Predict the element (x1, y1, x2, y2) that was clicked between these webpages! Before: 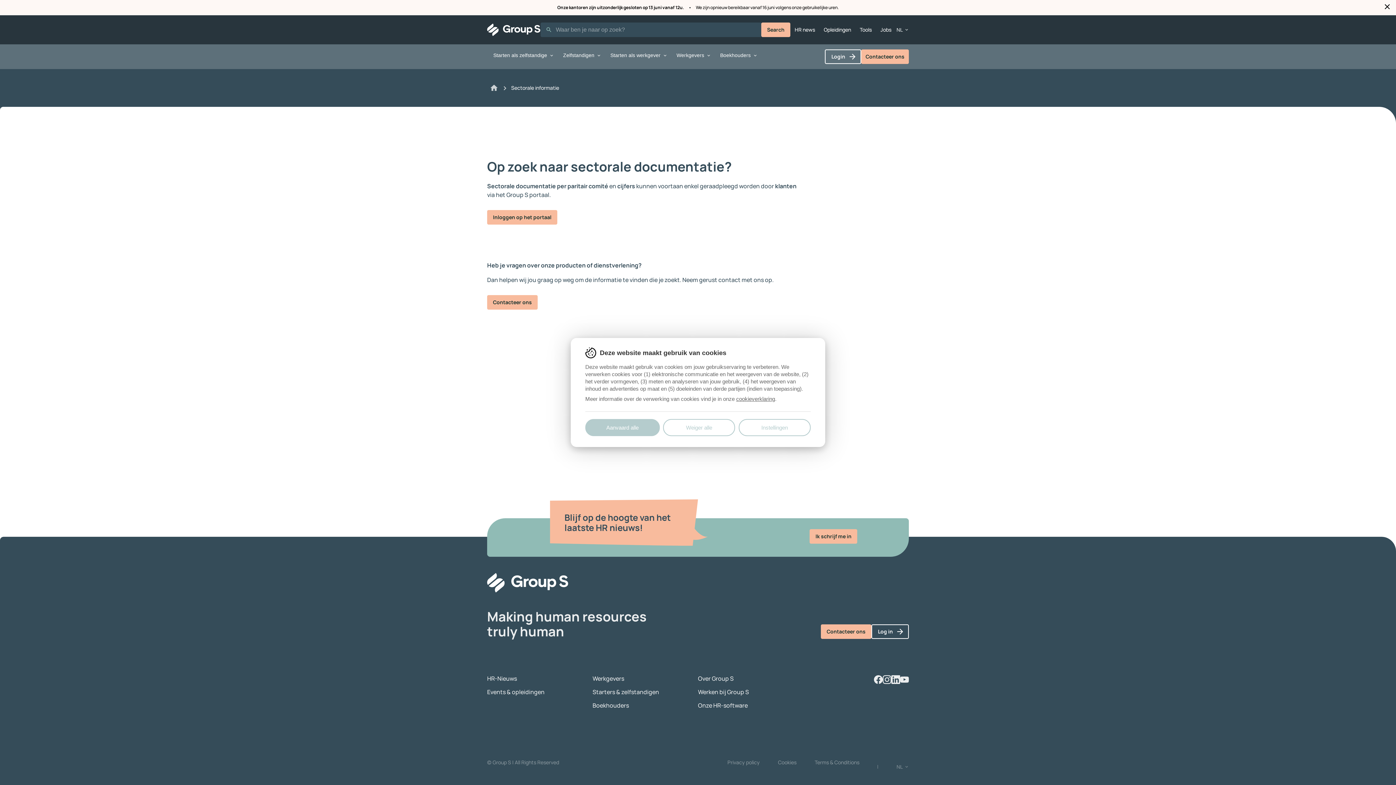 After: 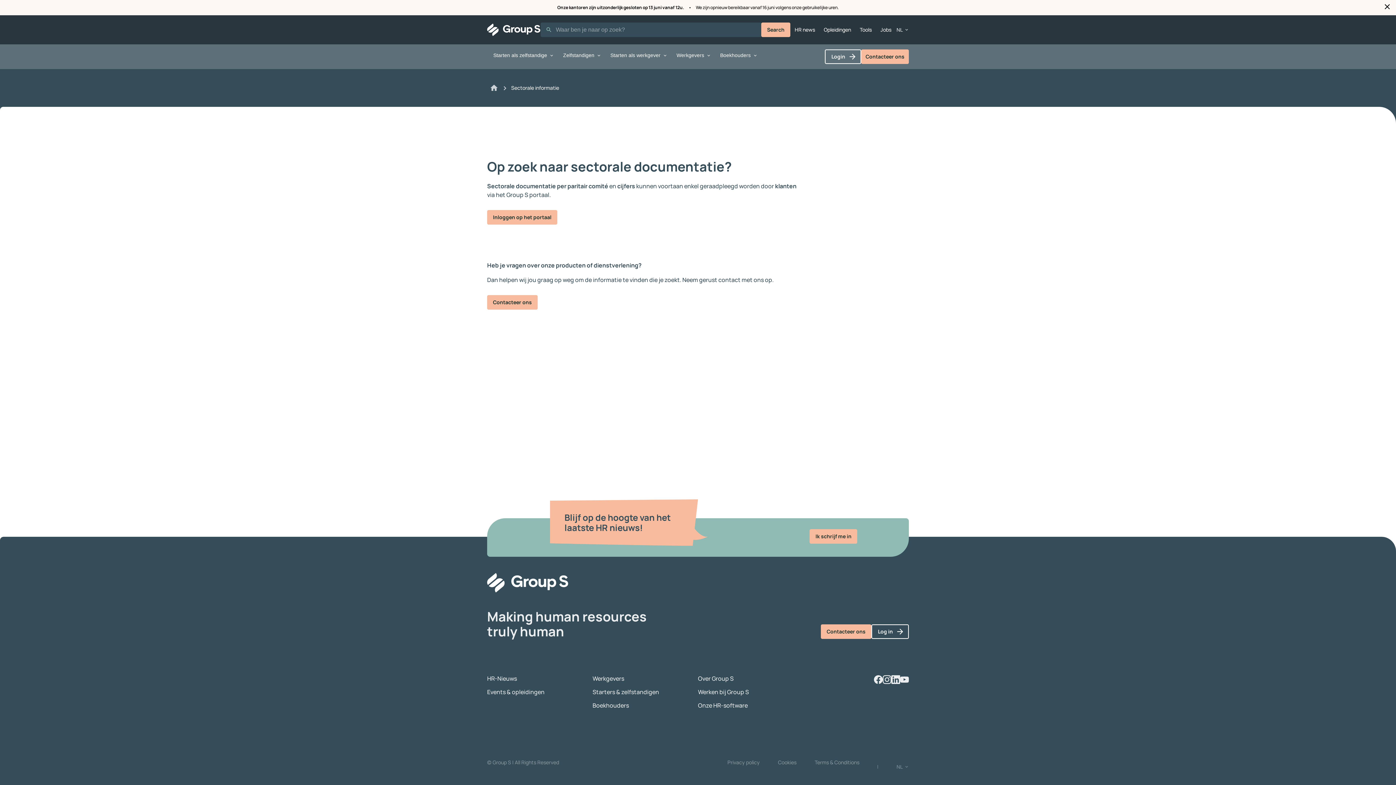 Action: label: Aanvaard alle bbox: (585, 419, 659, 436)